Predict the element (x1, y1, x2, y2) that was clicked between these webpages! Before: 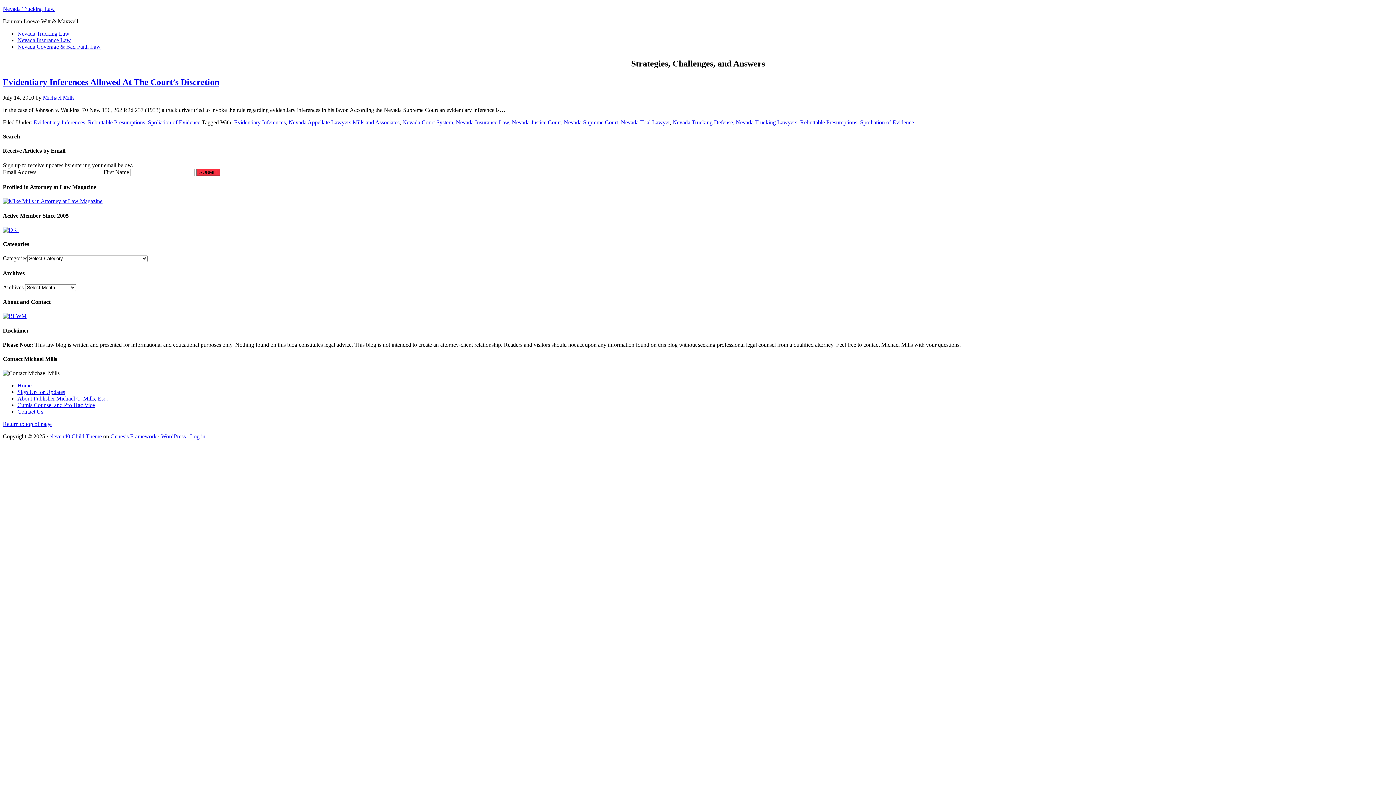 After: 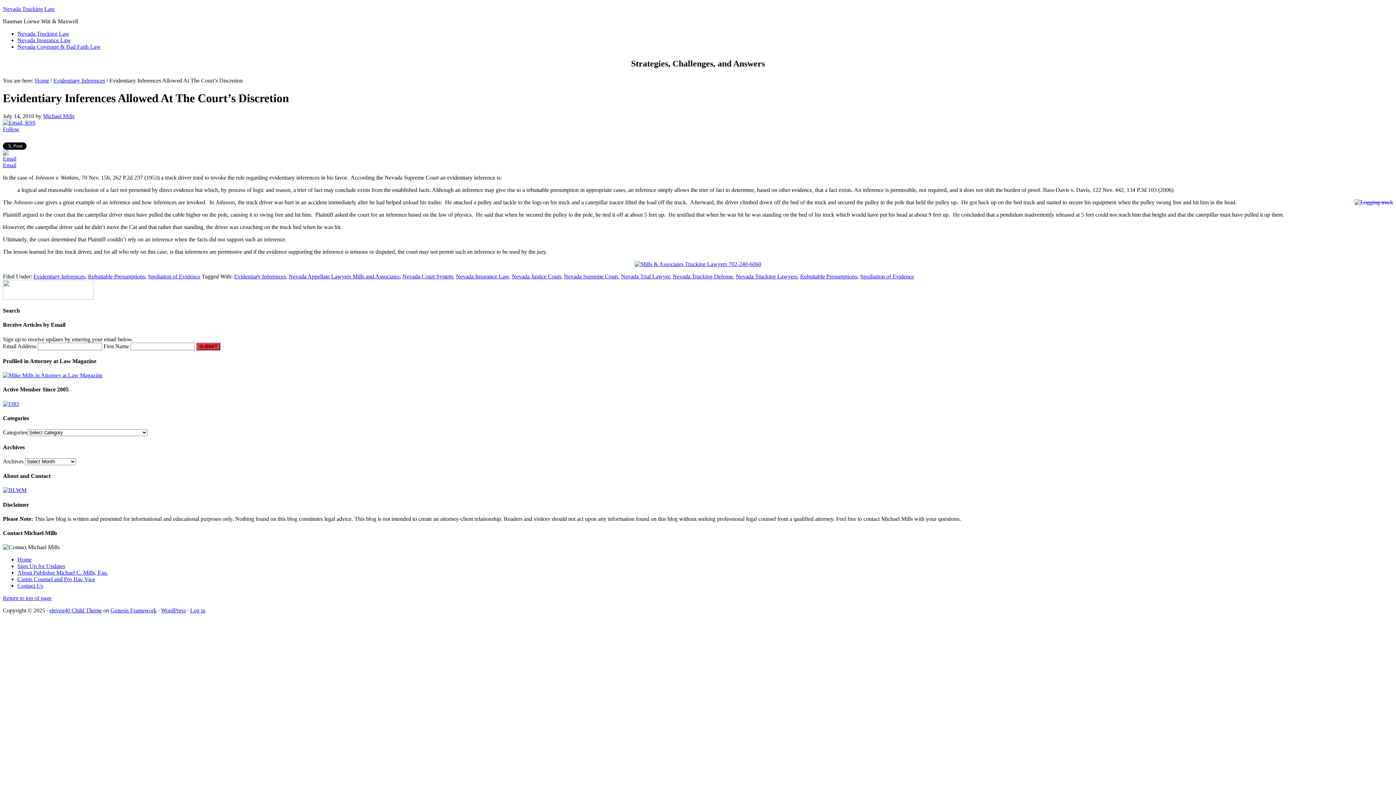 Action: label: Evidentiary Inferences Allowed At The Court’s Discretion bbox: (2, 77, 219, 86)